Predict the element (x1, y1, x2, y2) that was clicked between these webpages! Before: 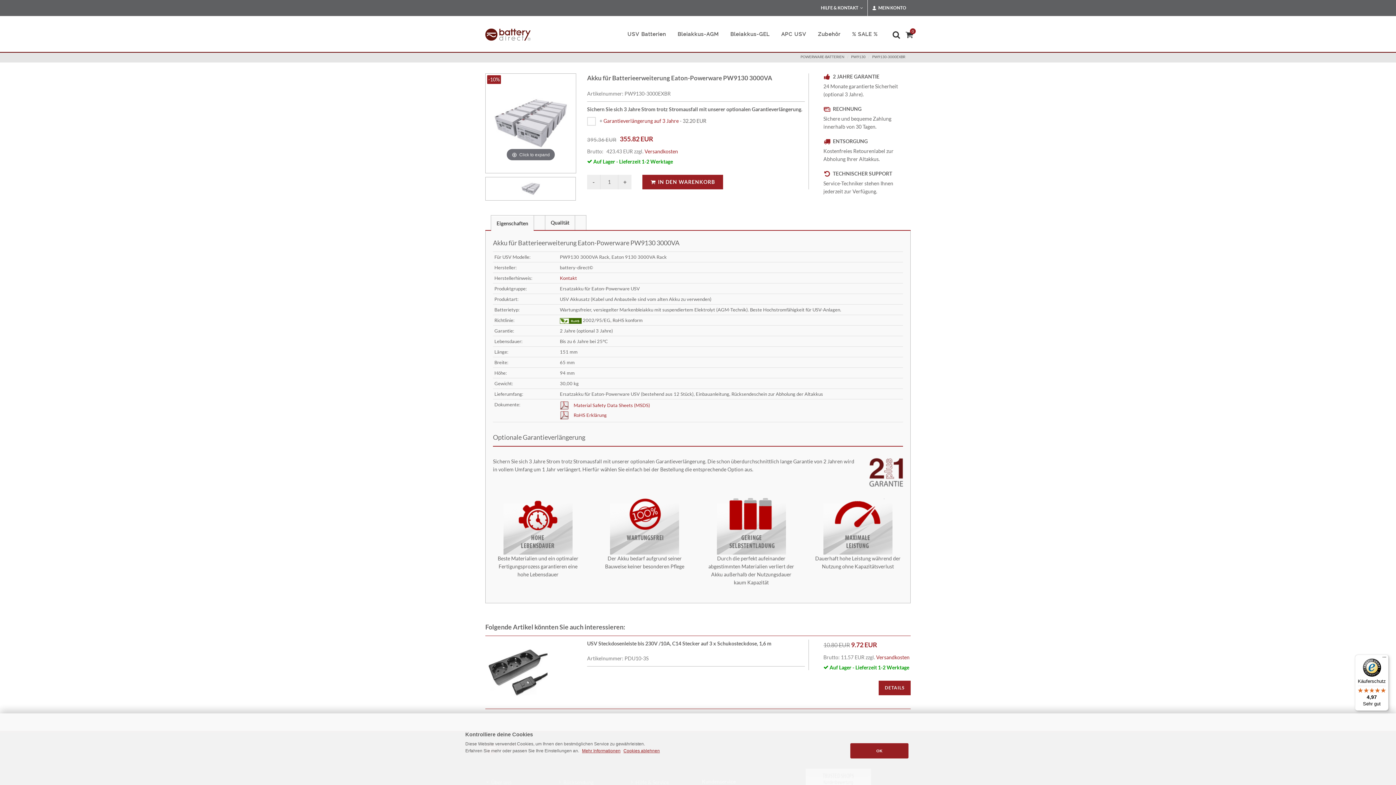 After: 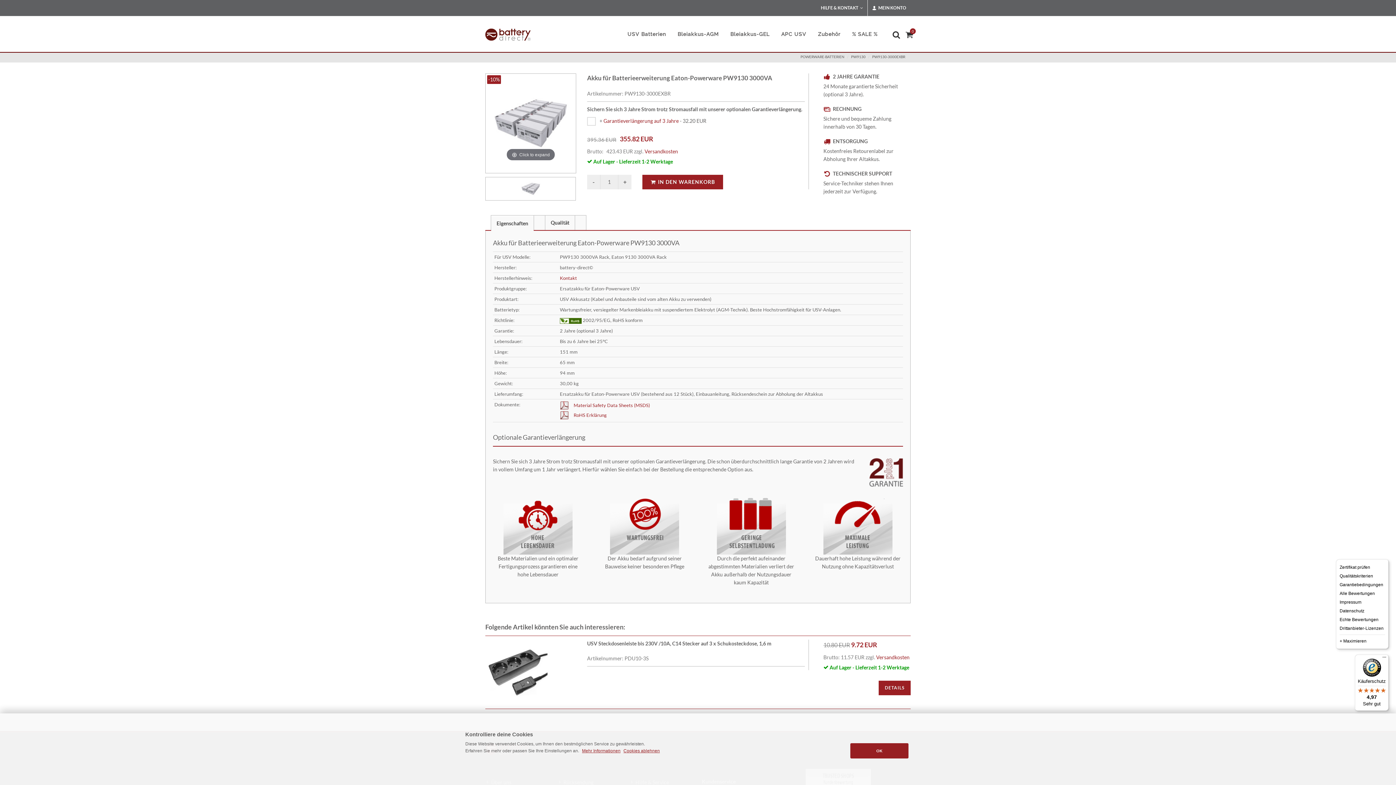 Action: bbox: (1380, 654, 1389, 663) label: Menü